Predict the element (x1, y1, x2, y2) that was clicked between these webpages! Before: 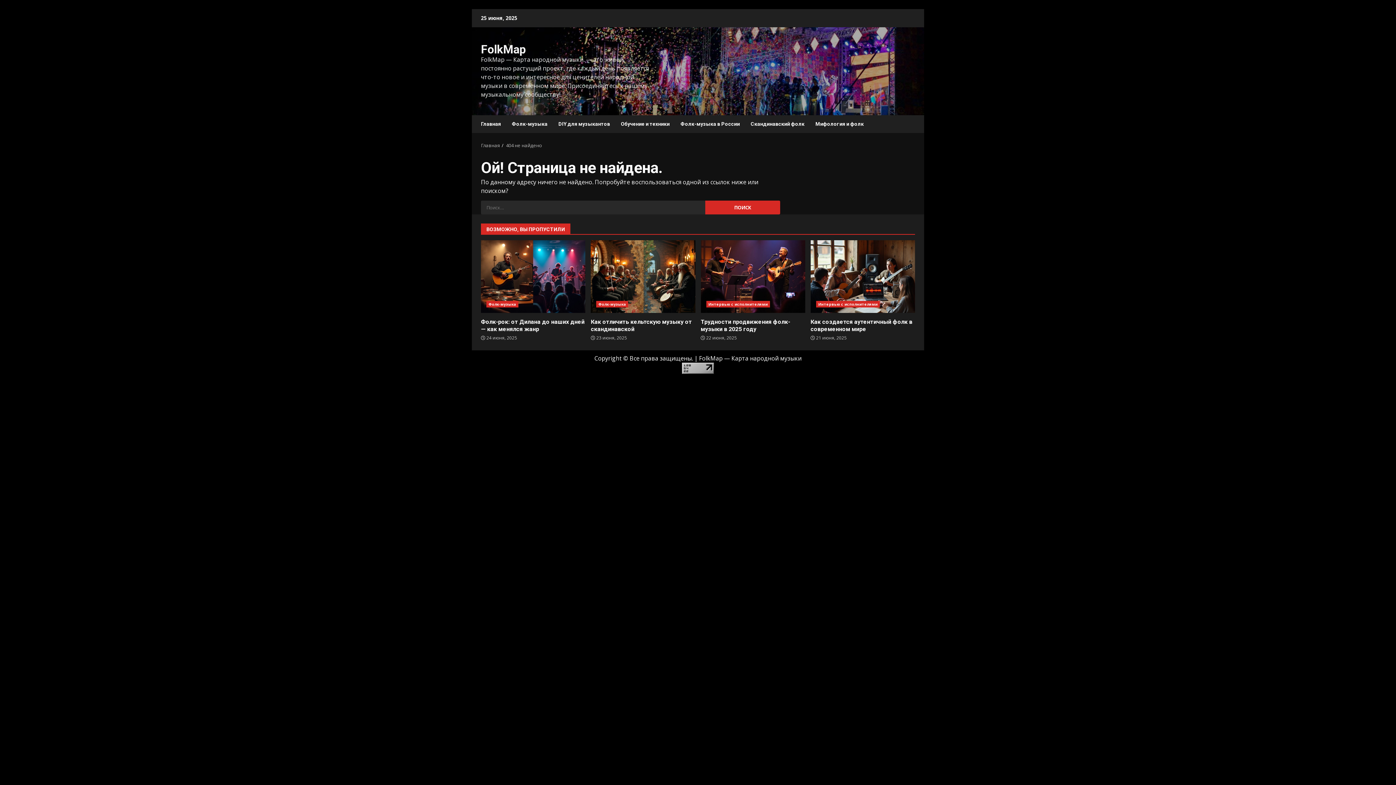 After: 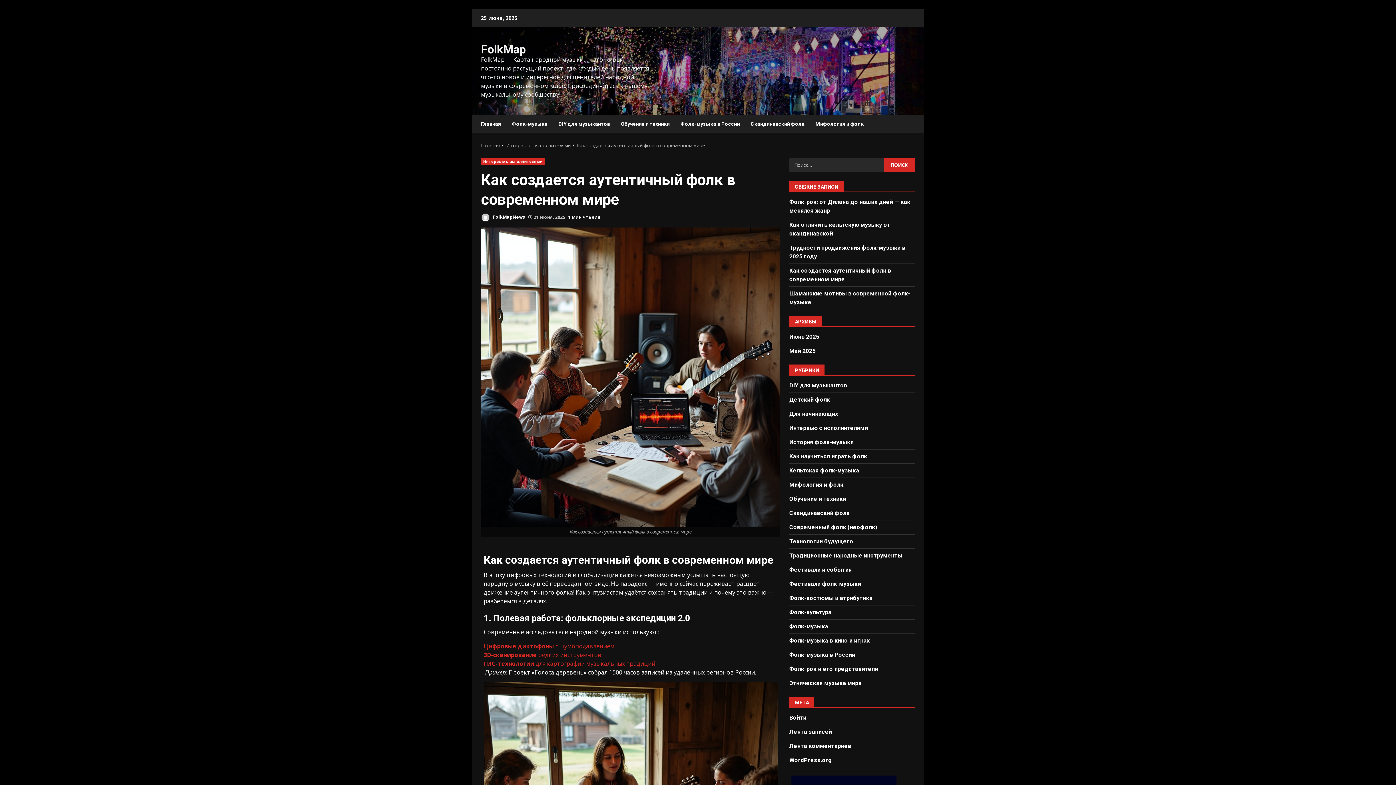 Action: label: Как создается аутентичный фолк в современном мире bbox: (810, 318, 912, 332)